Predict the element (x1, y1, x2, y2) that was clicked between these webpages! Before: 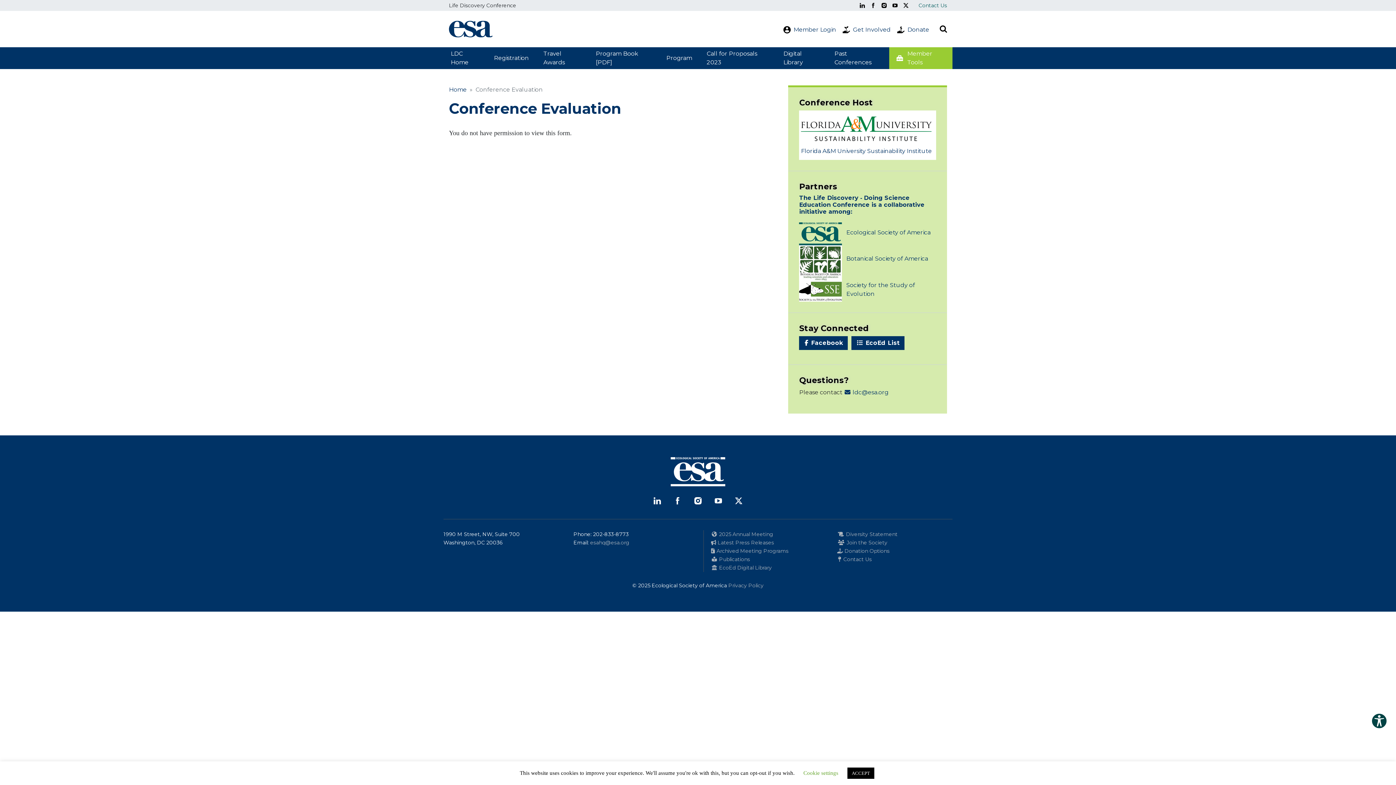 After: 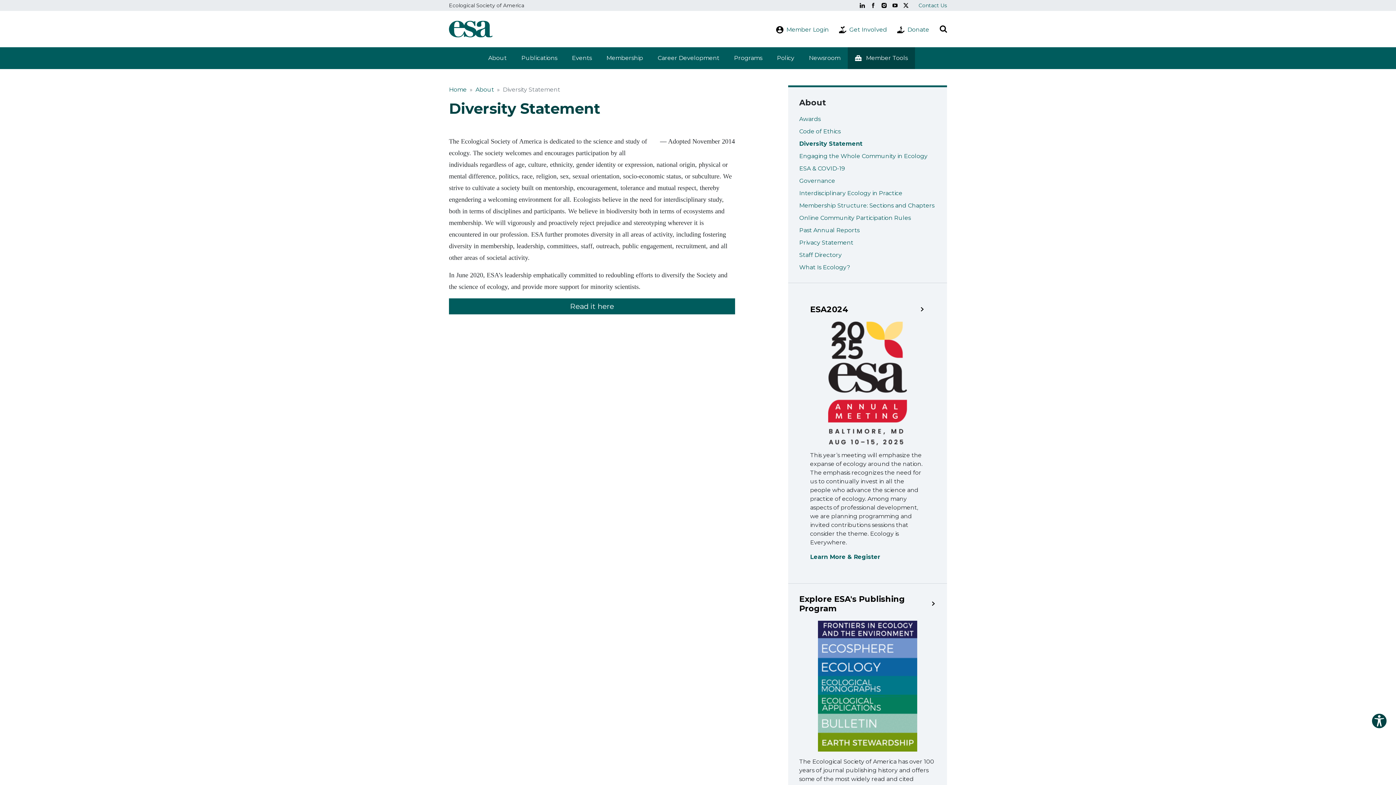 Action: bbox: (837, 531, 897, 537) label:  Diversity Statement